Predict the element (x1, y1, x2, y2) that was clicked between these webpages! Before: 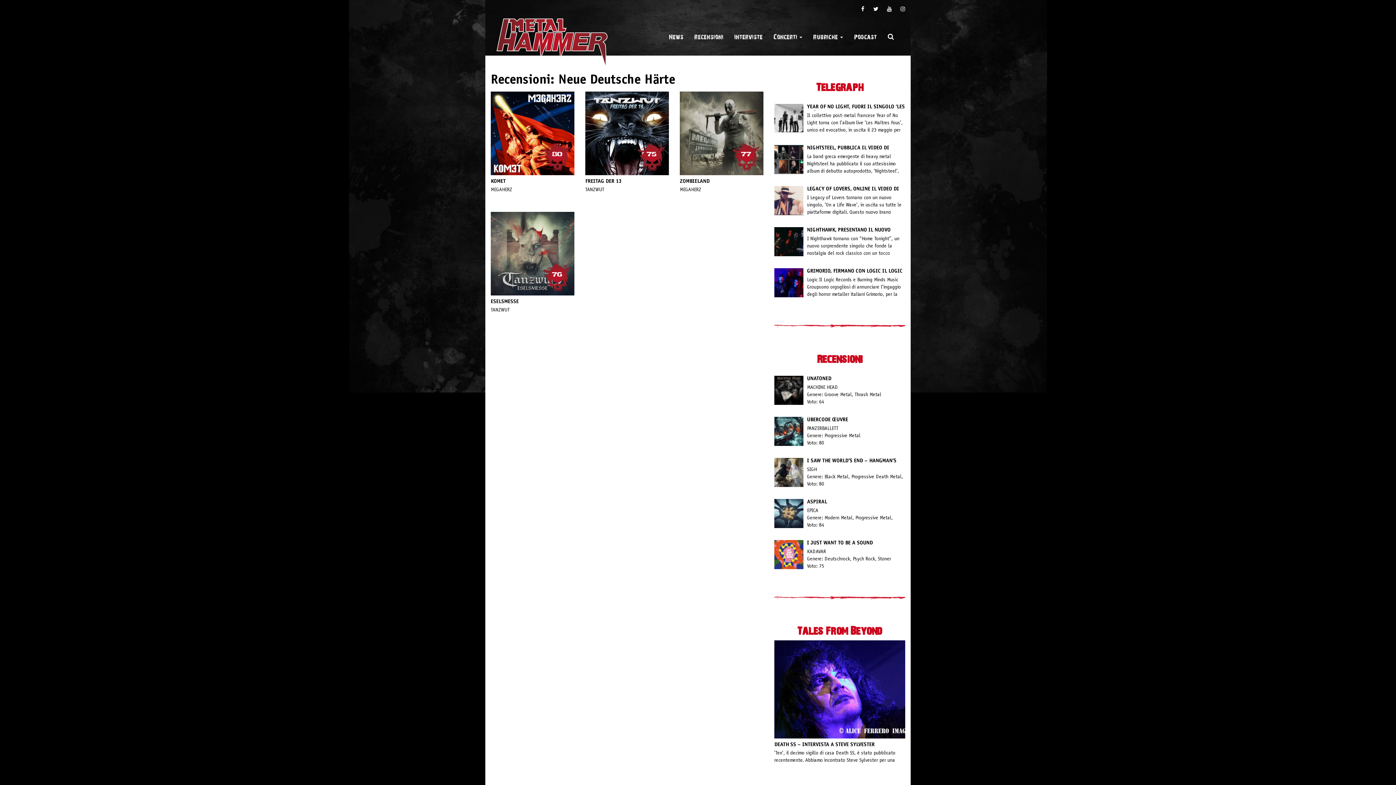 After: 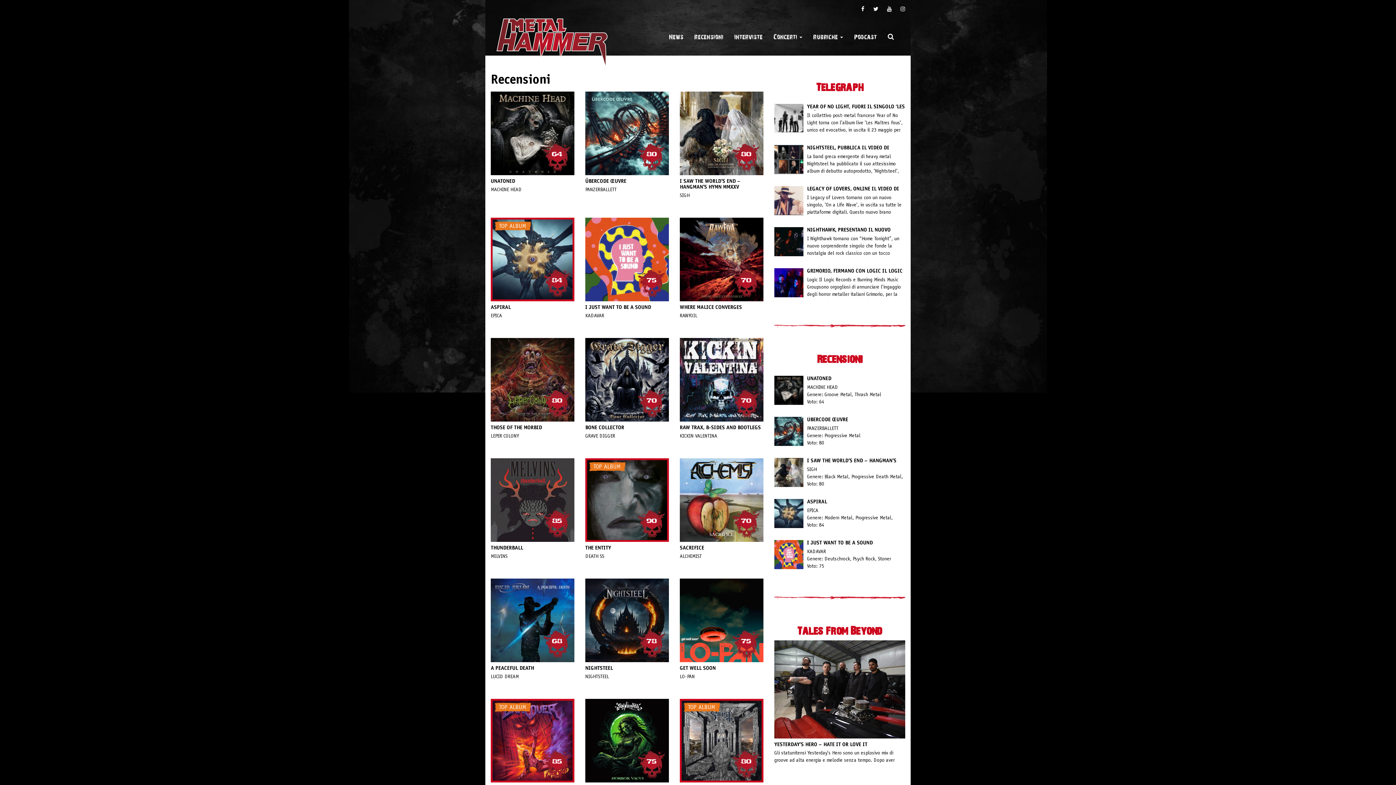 Action: bbox: (817, 354, 862, 363) label: Recensioni